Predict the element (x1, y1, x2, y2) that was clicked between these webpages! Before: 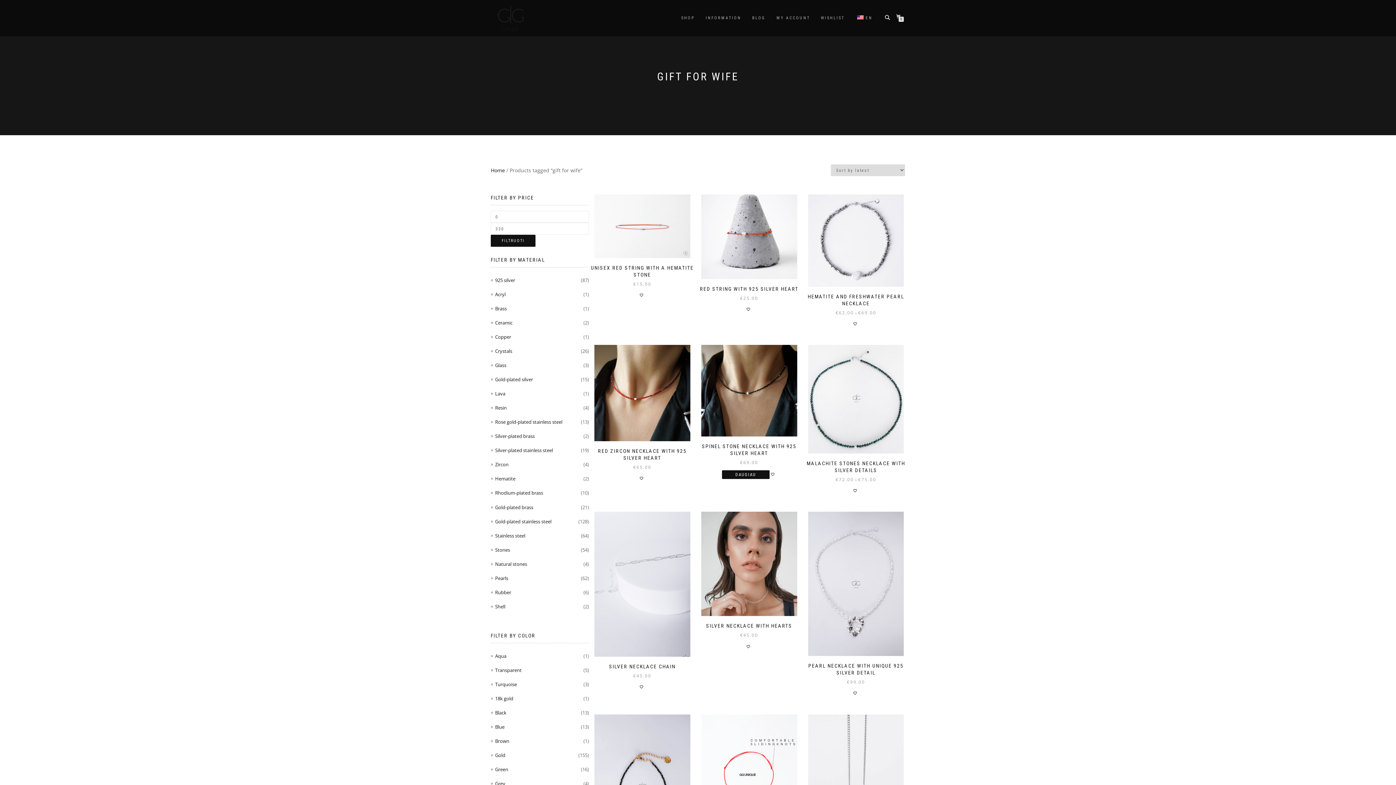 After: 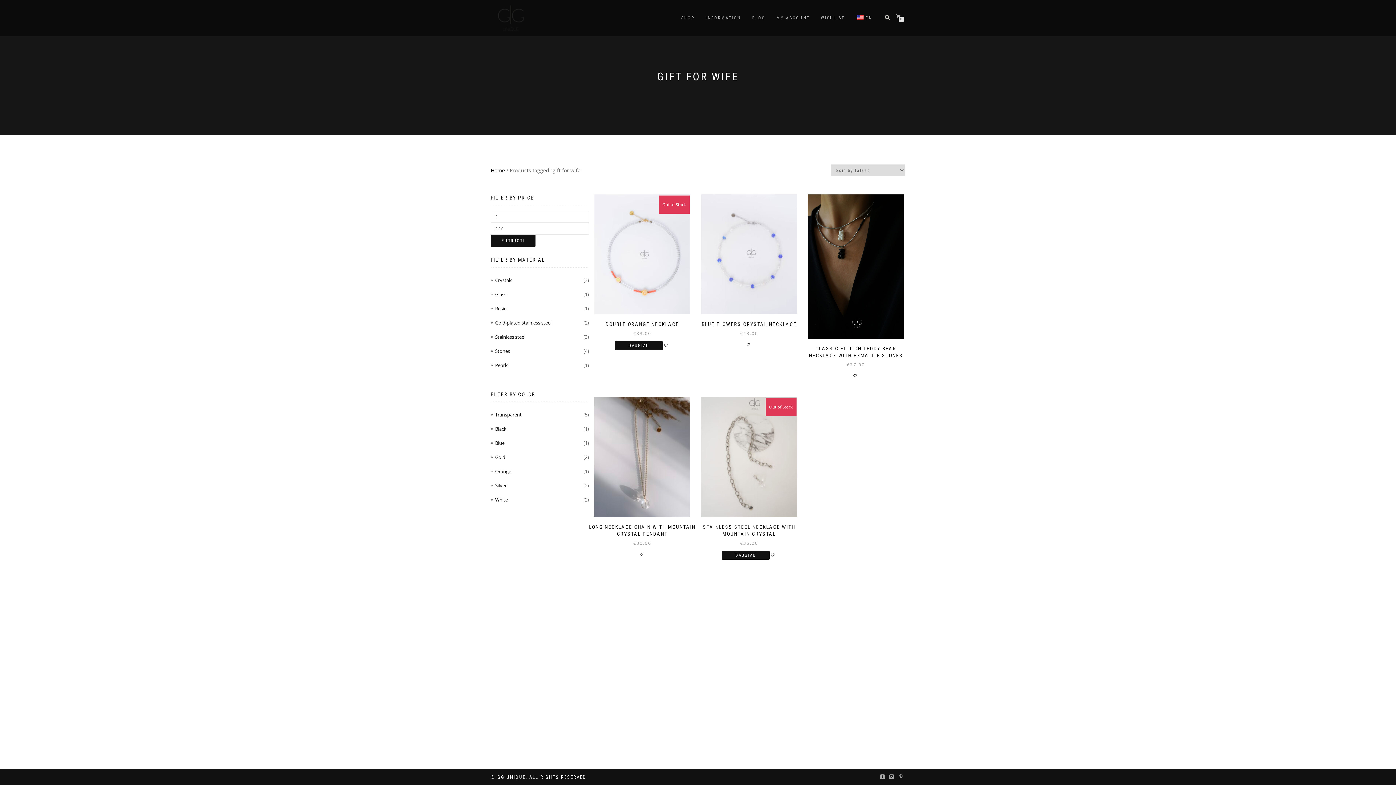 Action: label: Transparent bbox: (495, 667, 521, 673)